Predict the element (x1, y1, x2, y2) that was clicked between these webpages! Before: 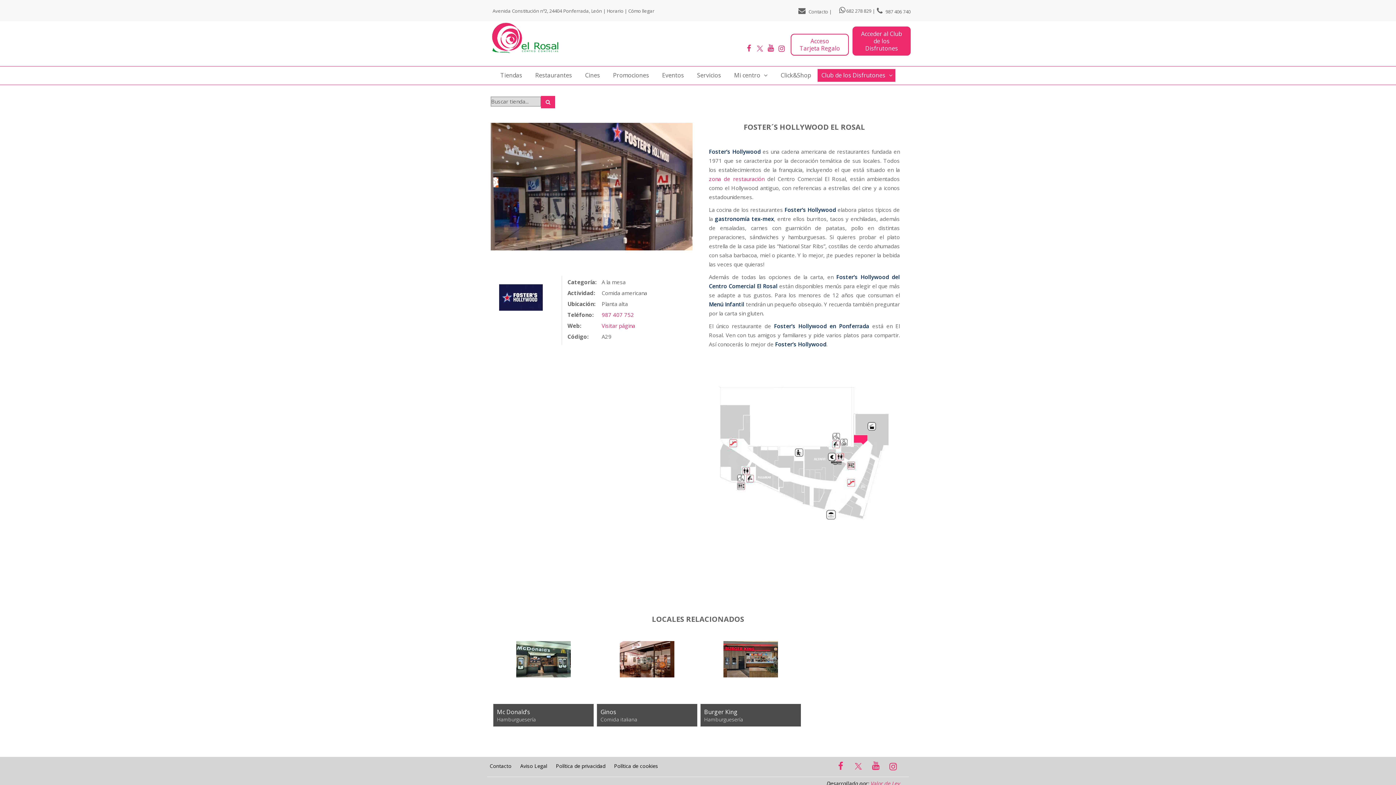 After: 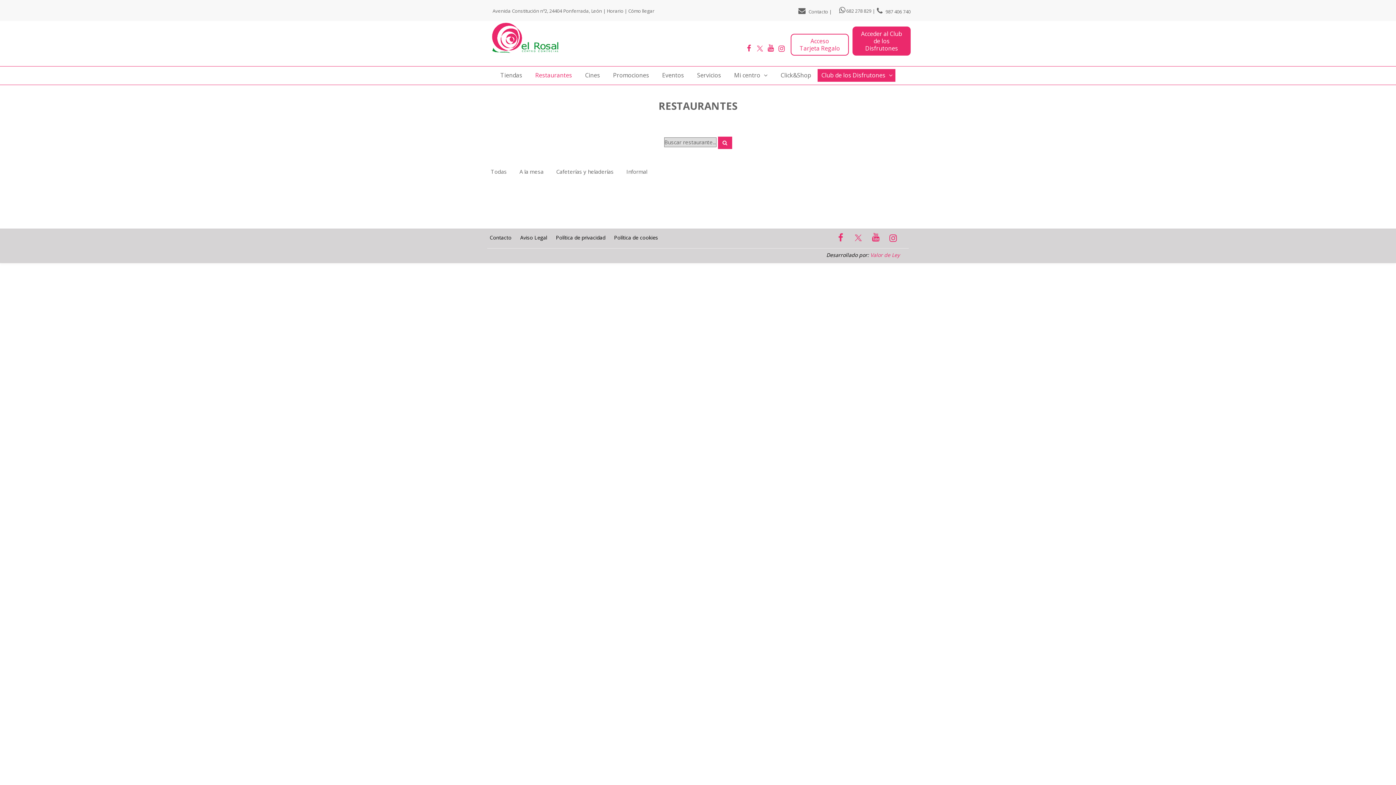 Action: label: Restaurantes bbox: (528, 66, 578, 84)